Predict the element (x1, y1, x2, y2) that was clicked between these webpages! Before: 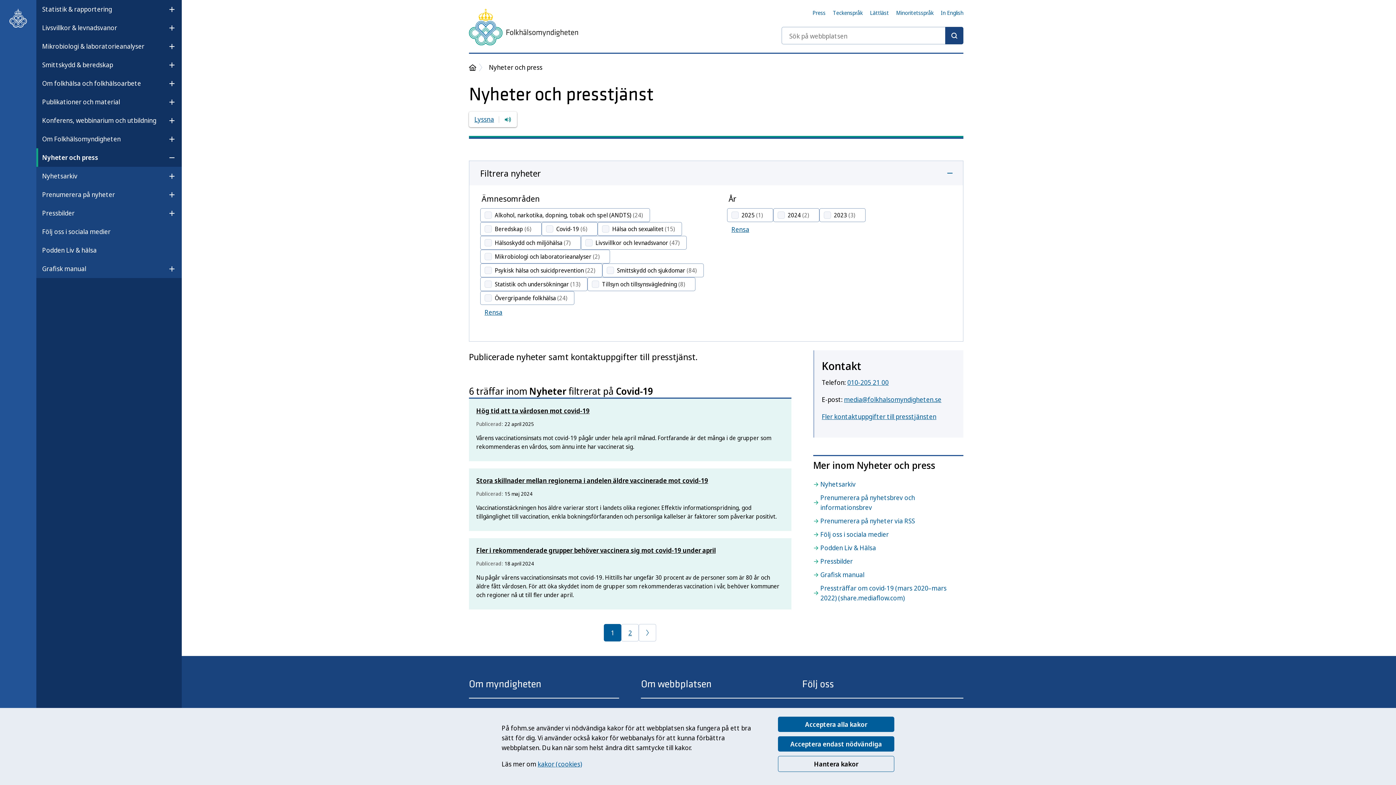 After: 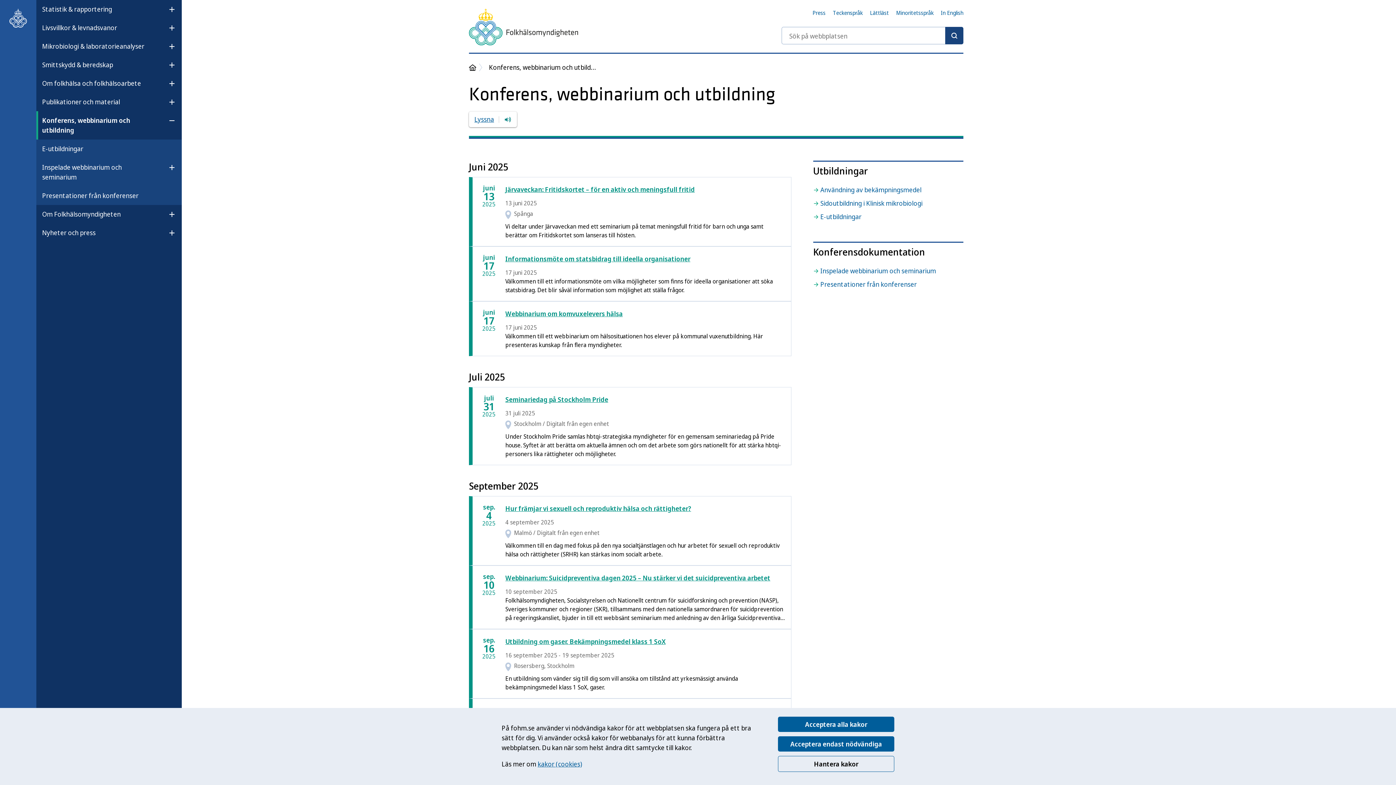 Action: bbox: (42, 112, 156, 128) label: Konferens, webbinarium och utbildning